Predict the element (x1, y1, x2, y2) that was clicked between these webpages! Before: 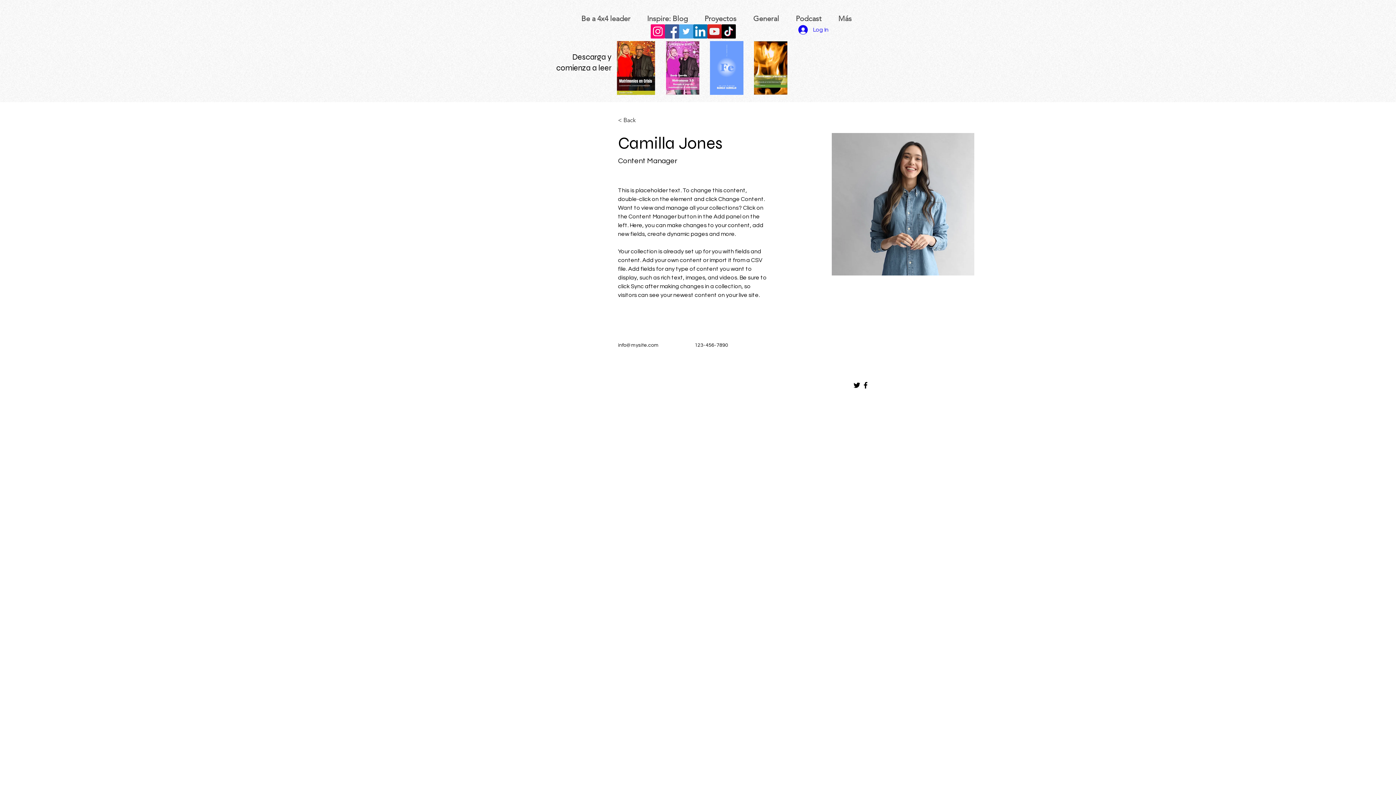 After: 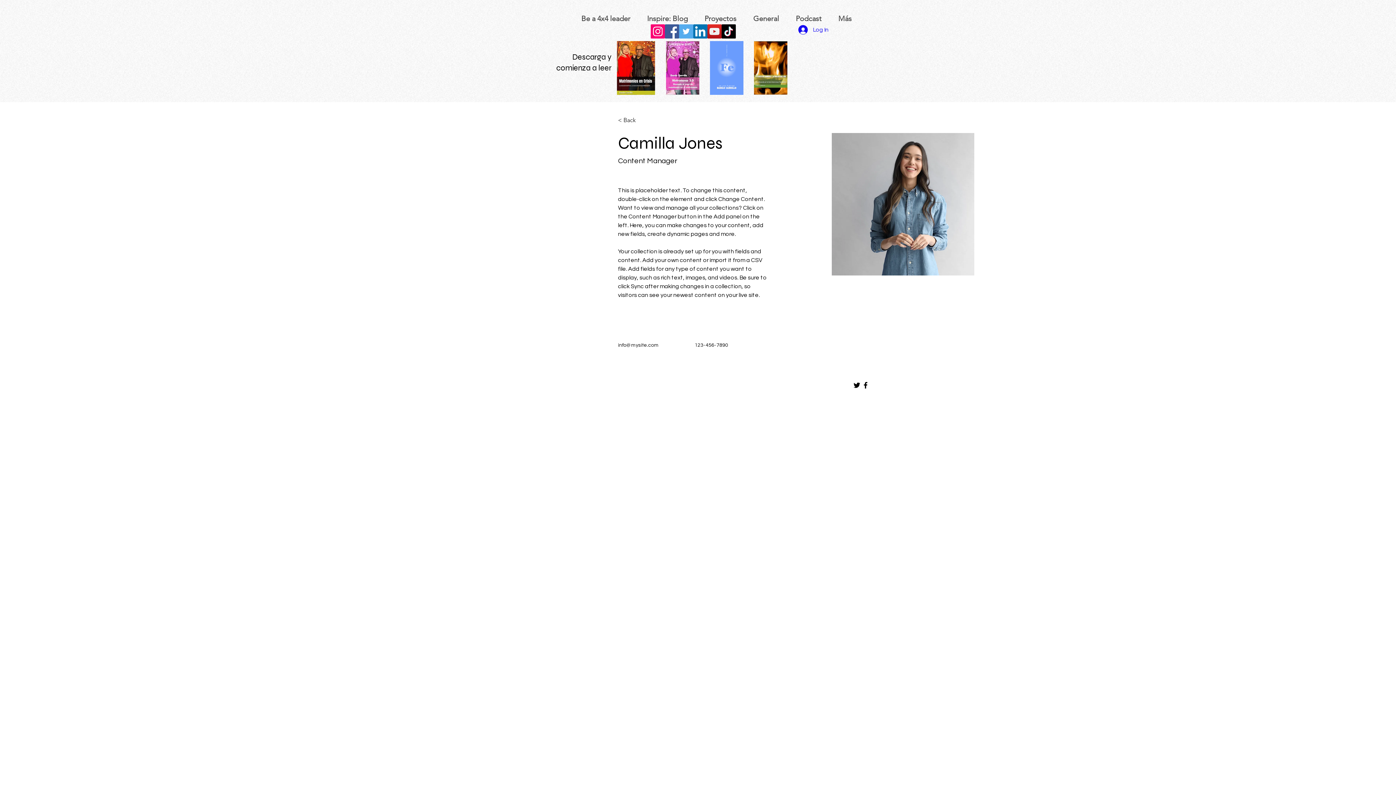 Action: label: Negro Twitter Icono bbox: (852, 381, 861, 389)